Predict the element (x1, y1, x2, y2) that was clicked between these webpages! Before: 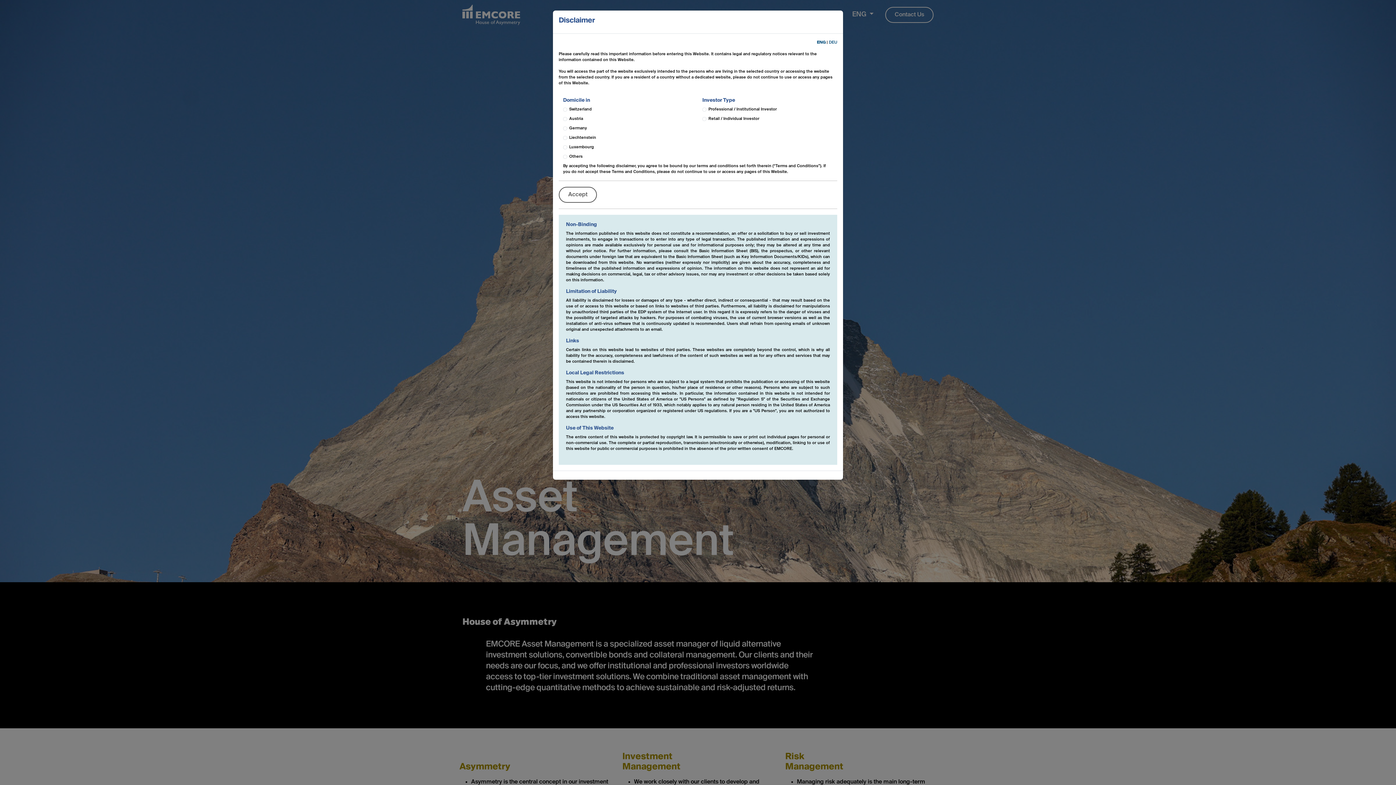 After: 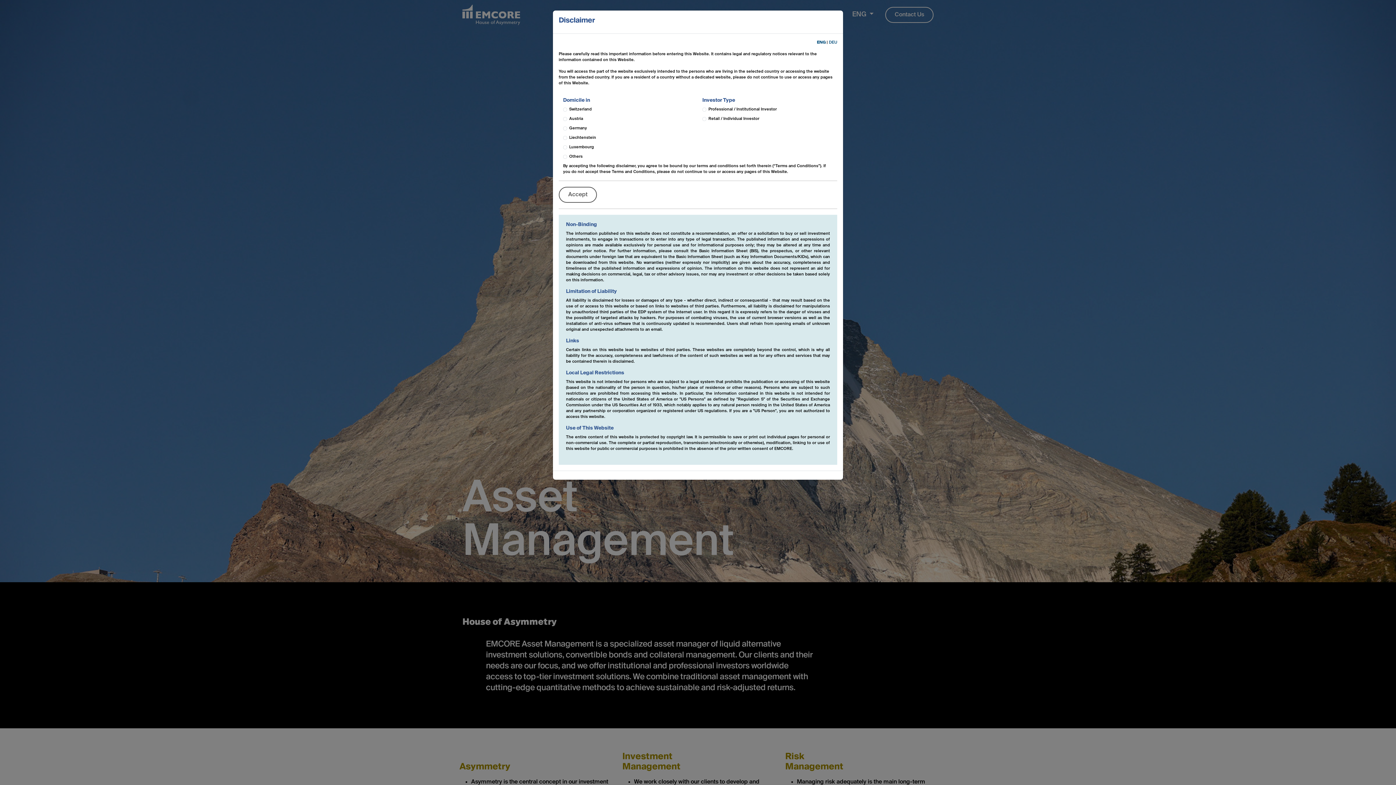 Action: label: ENG bbox: (817, 40, 826, 44)